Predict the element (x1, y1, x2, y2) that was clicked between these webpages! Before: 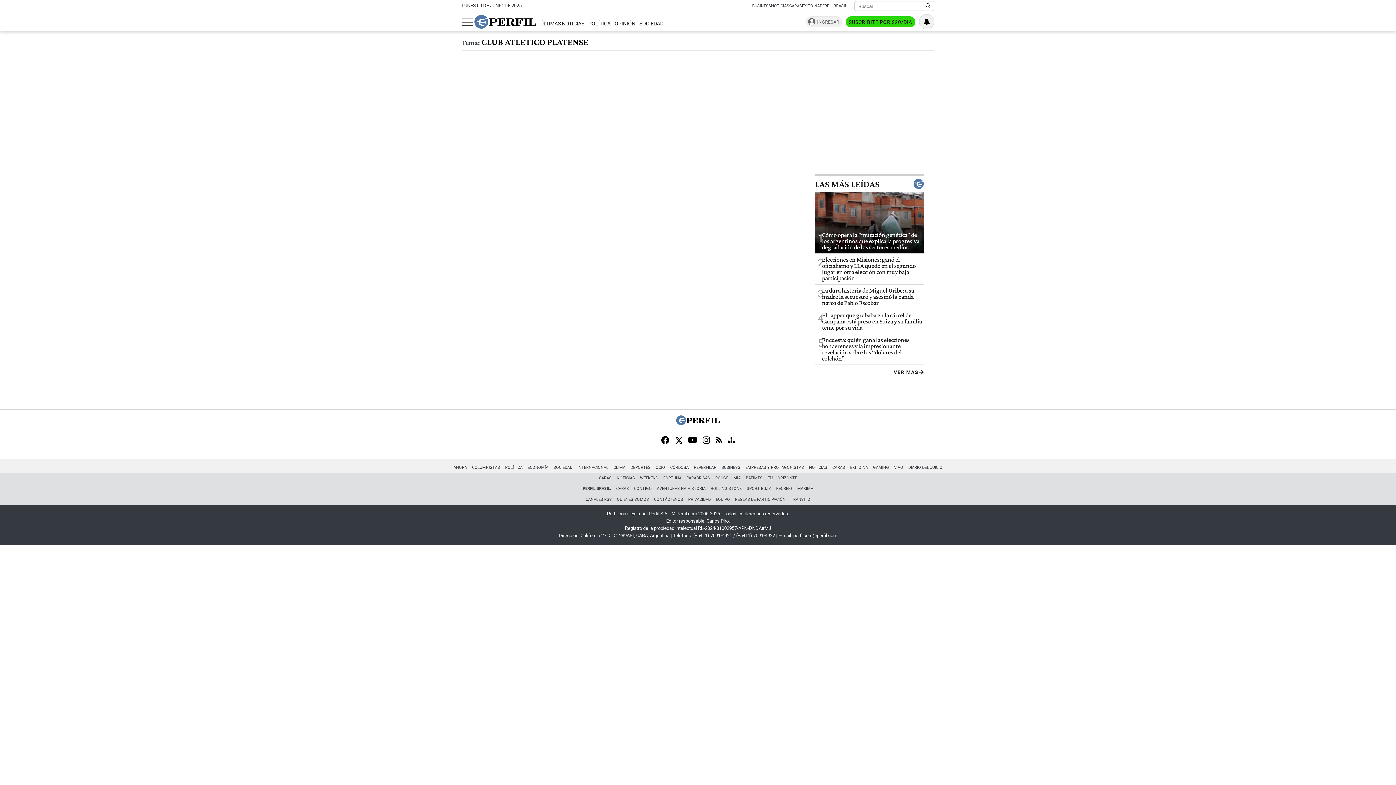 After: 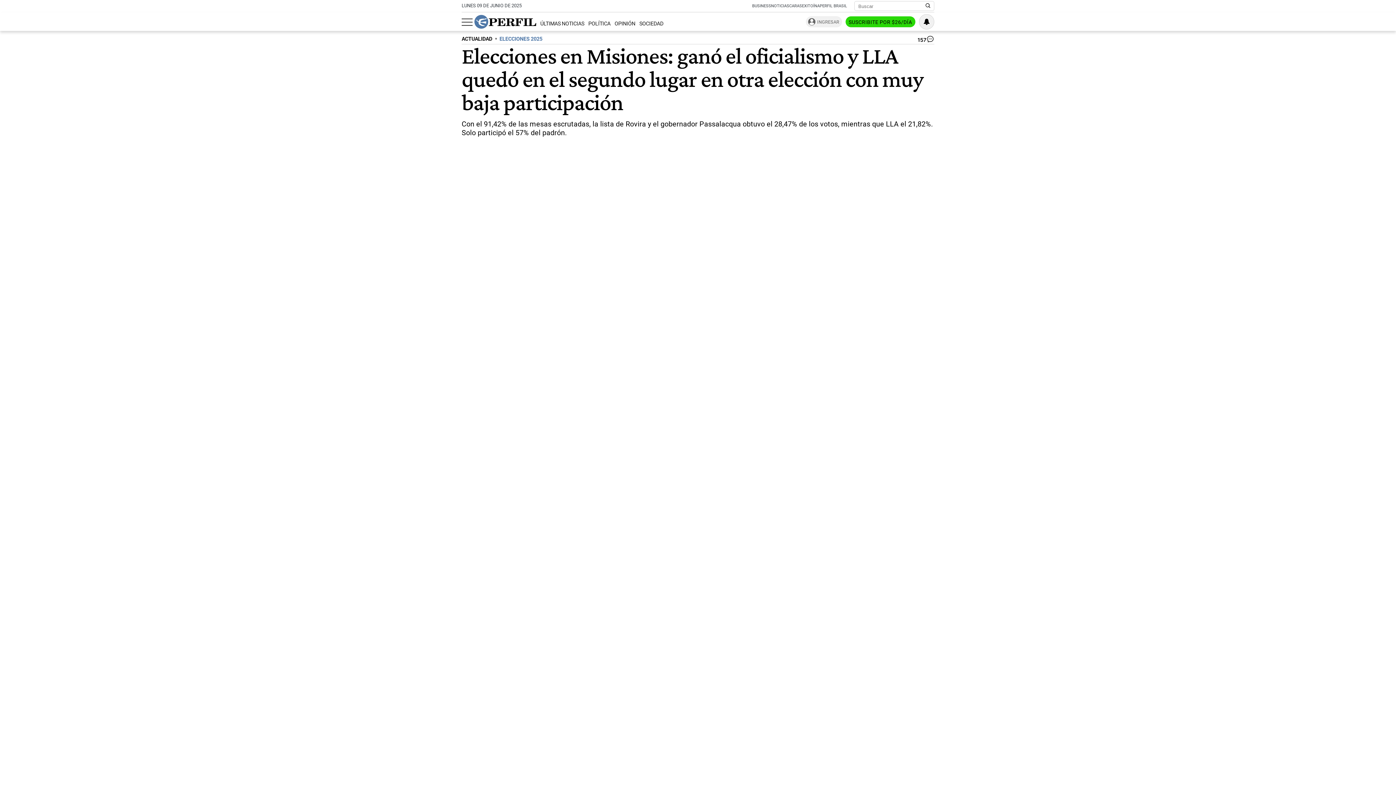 Action: label: 2
Elecciones en Misiones: ganó el oficialismo y LLA quedó en el segundo lugar en otra elección con muy baja participación bbox: (814, 256, 924, 281)